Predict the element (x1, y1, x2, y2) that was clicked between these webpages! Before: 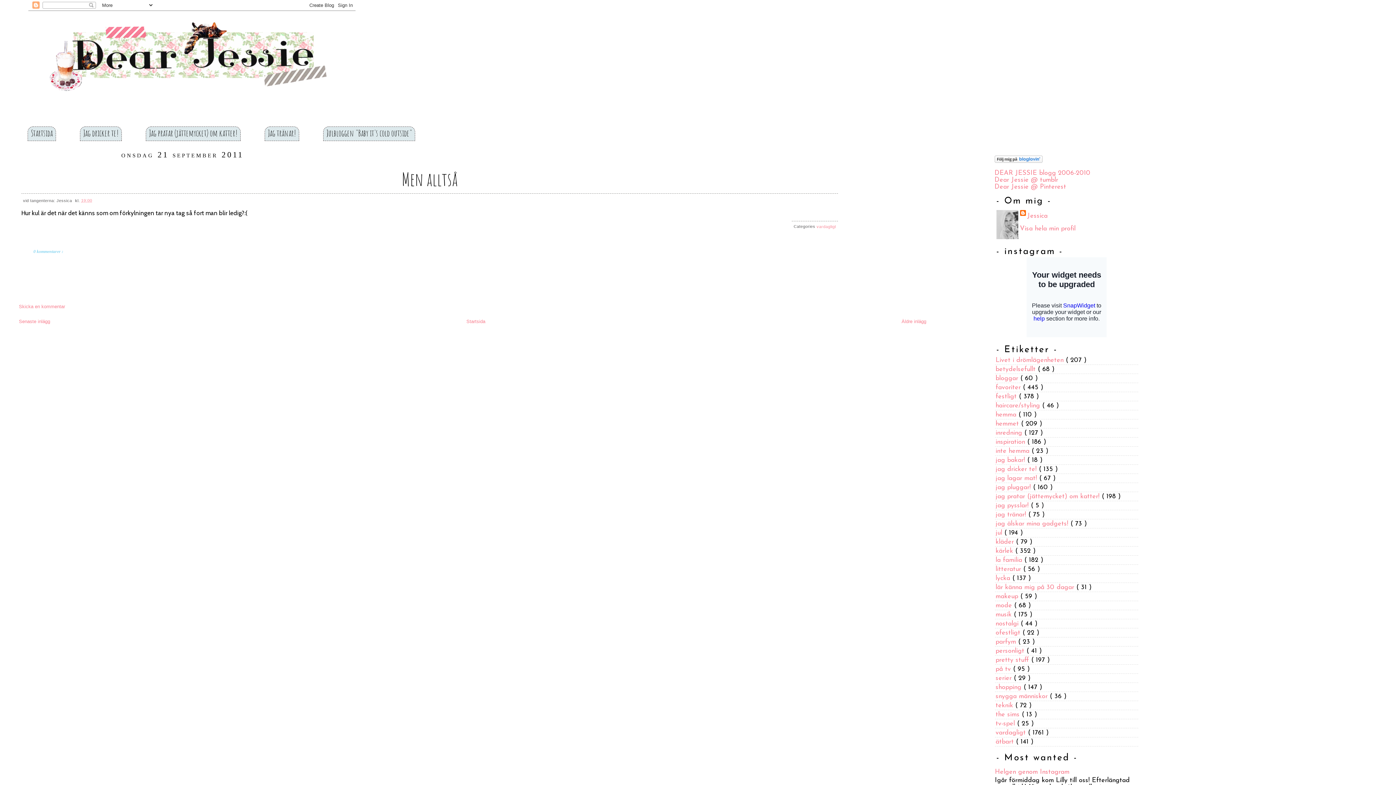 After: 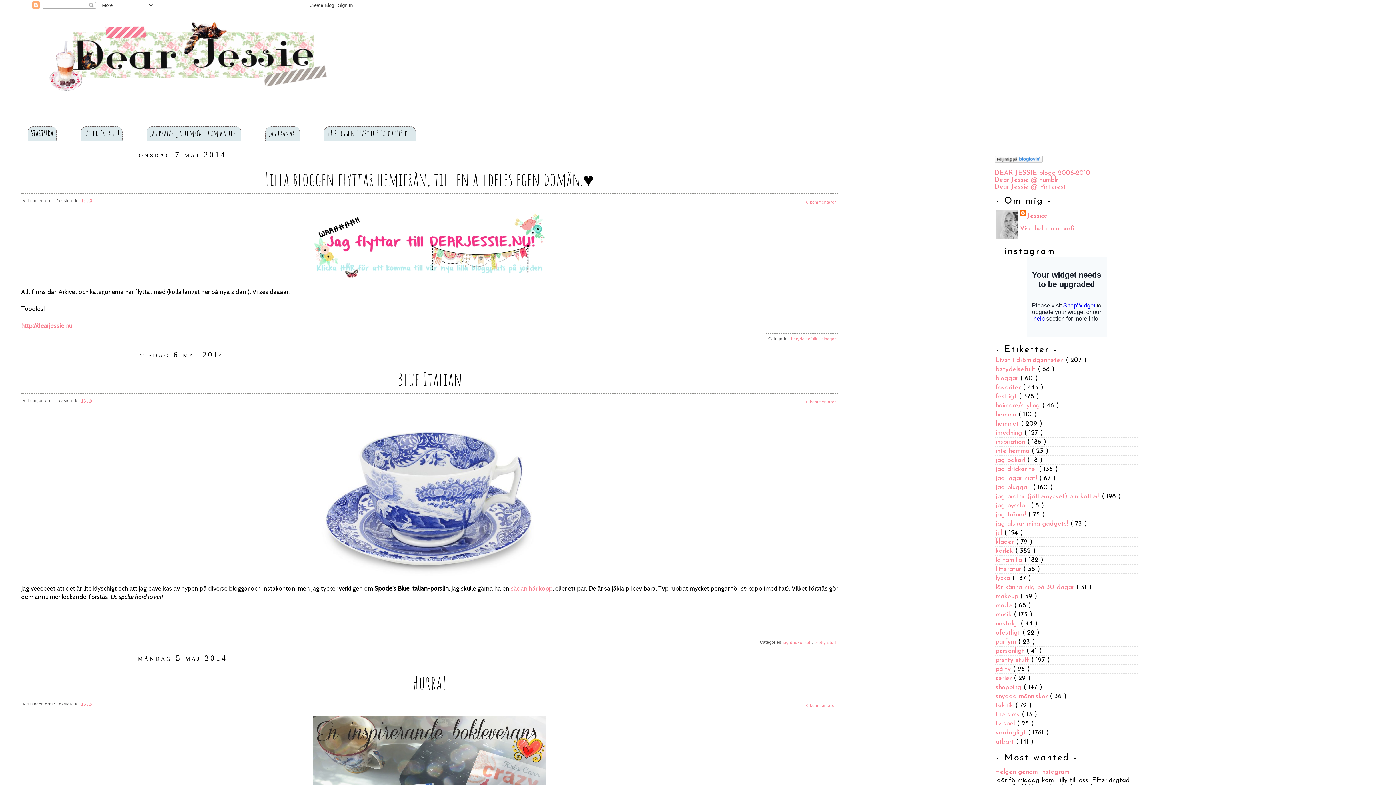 Action: label: Startsida bbox: (466, 317, 485, 326)